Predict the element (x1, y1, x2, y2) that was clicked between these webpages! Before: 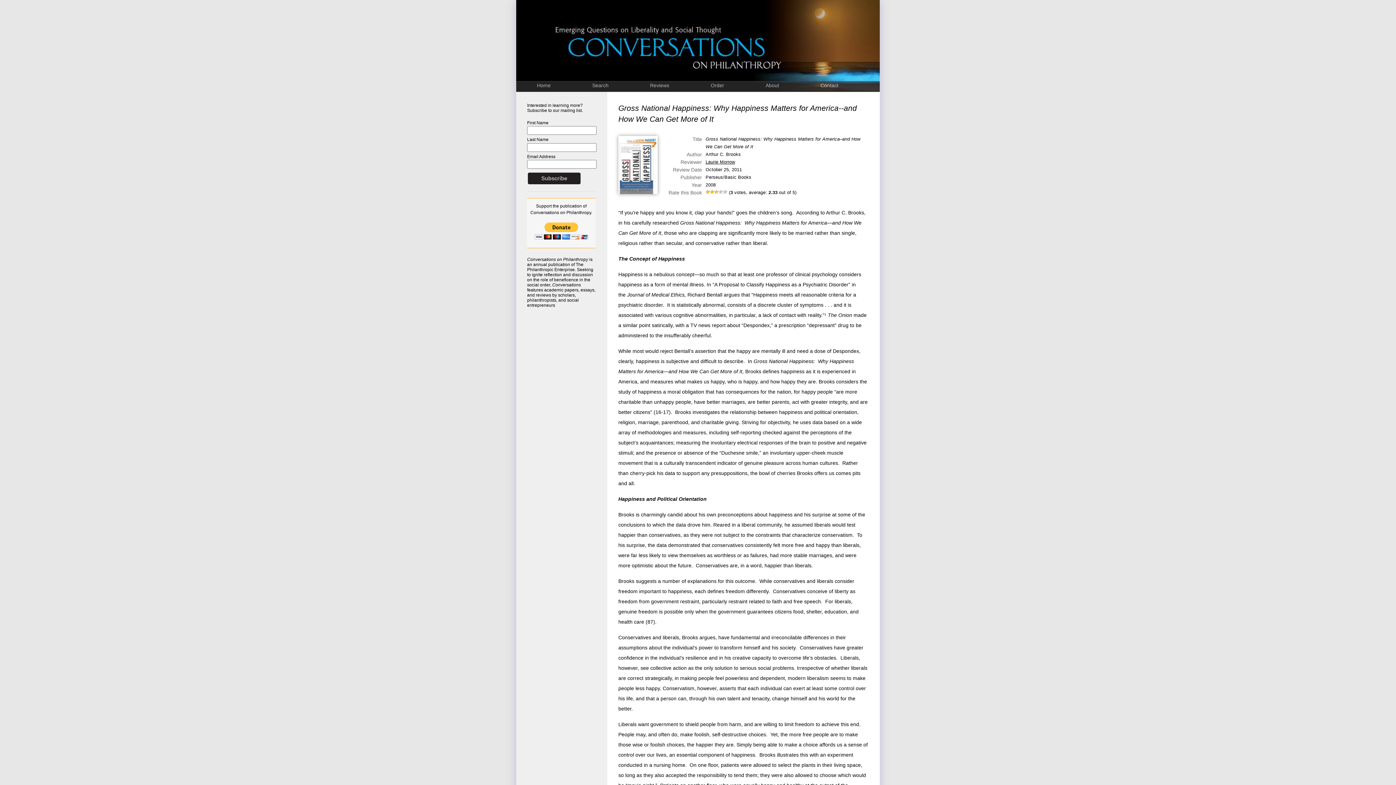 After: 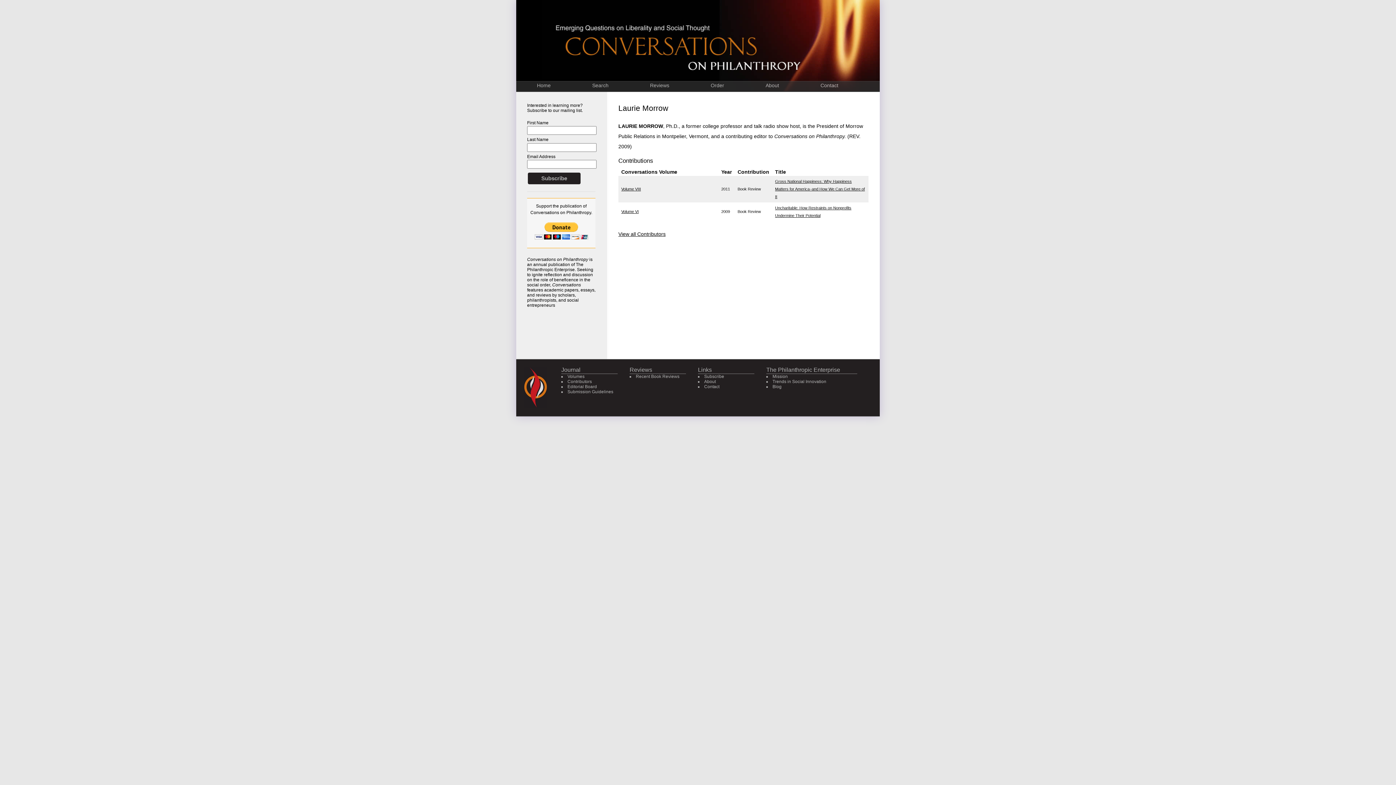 Action: label: Laurie Morrow bbox: (705, 159, 735, 164)